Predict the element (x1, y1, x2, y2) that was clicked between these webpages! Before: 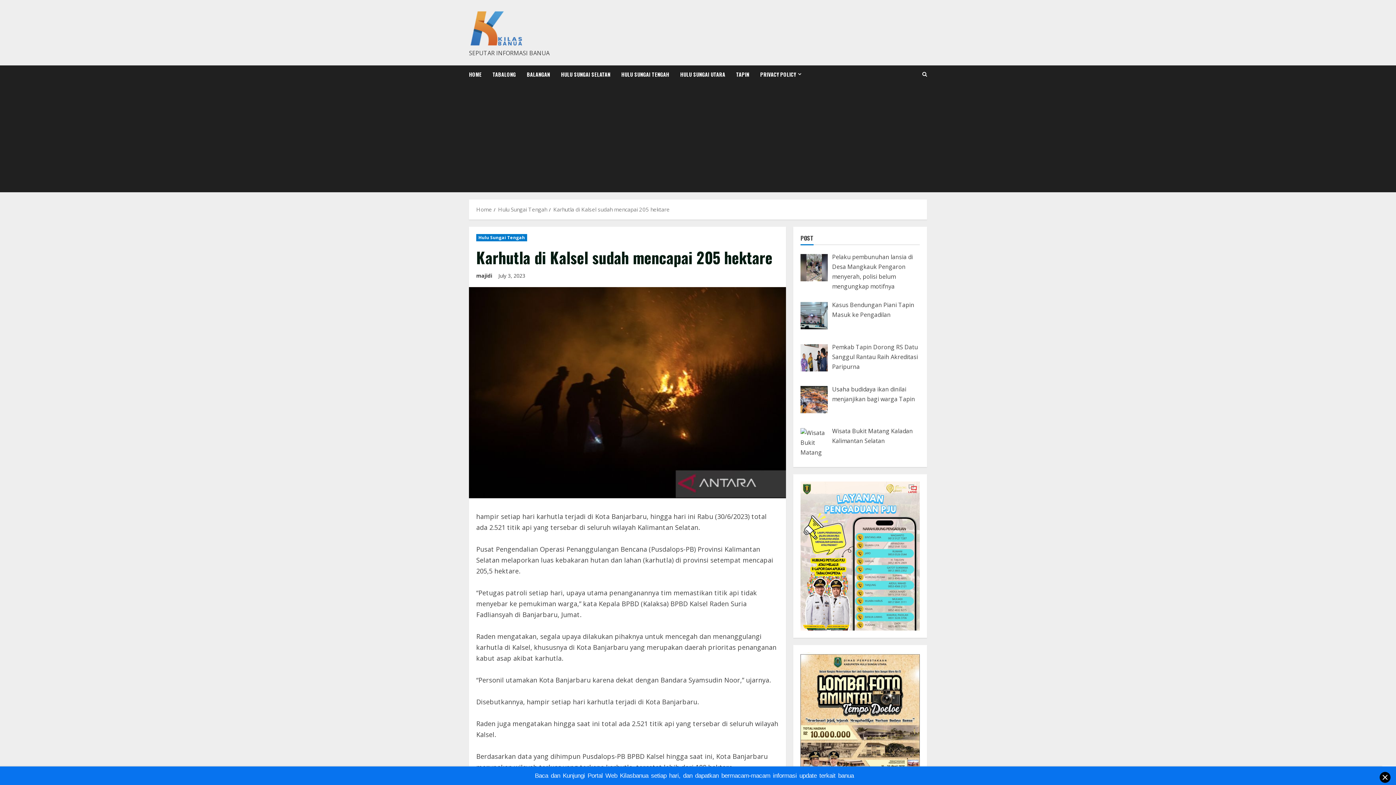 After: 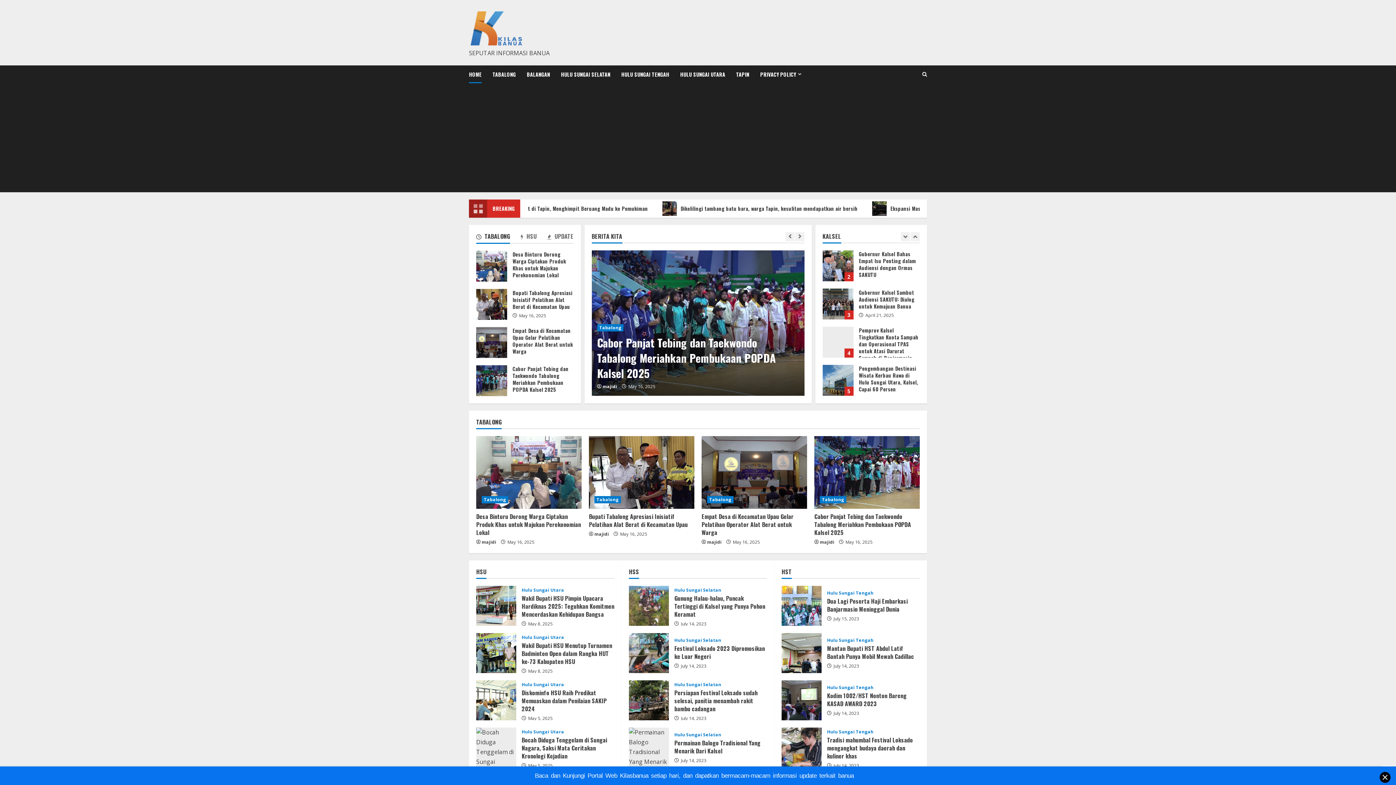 Action: bbox: (800, 723, 920, 731)